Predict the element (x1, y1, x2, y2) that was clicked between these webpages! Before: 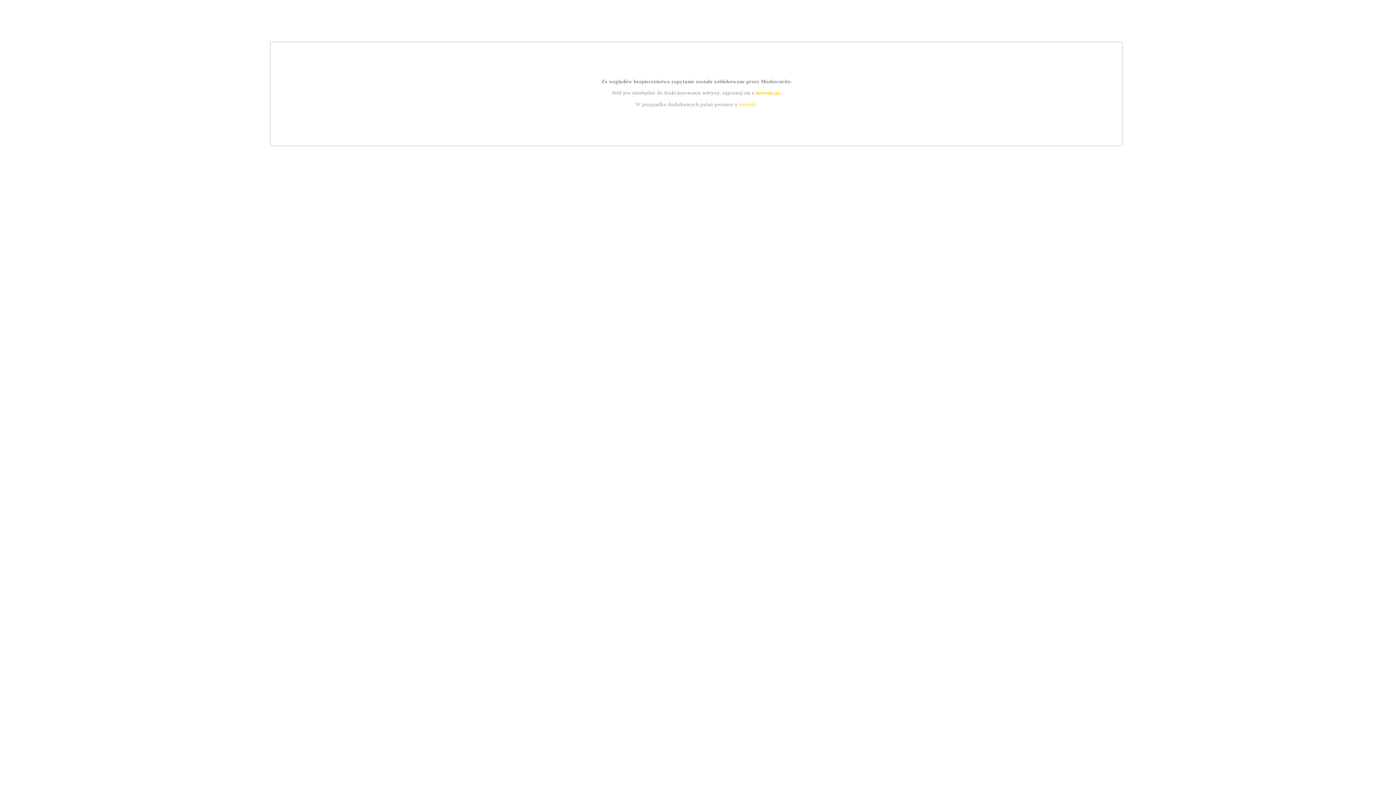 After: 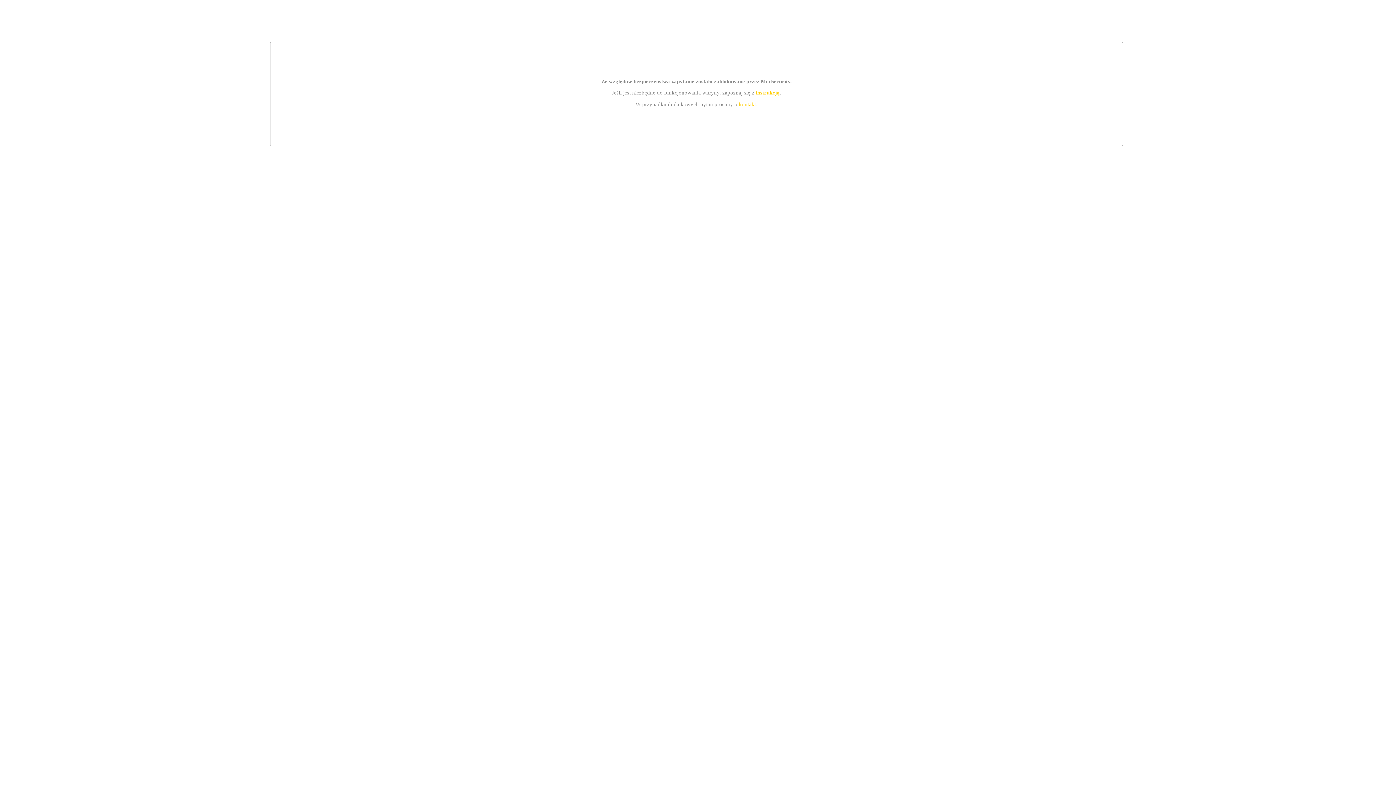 Action: bbox: (739, 101, 756, 107) label: kontakt